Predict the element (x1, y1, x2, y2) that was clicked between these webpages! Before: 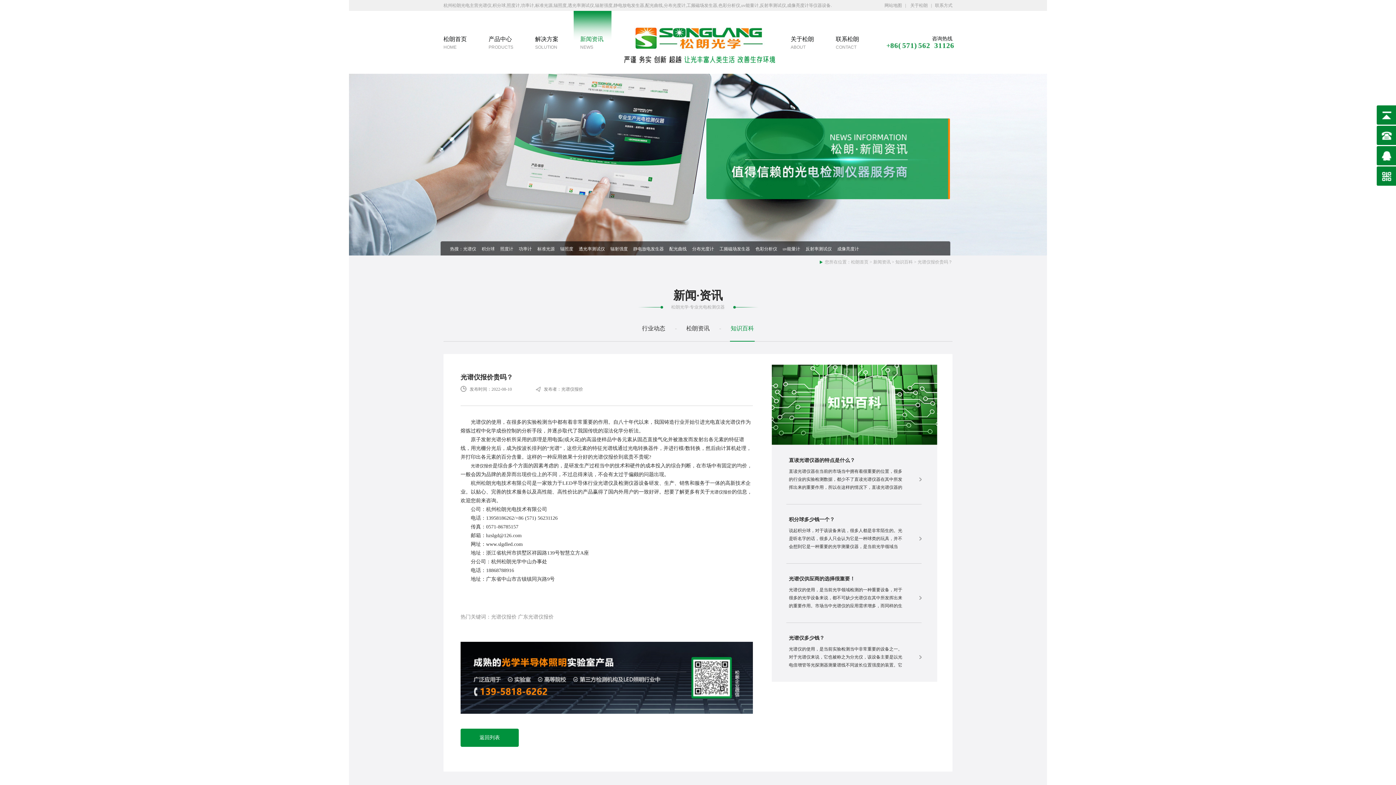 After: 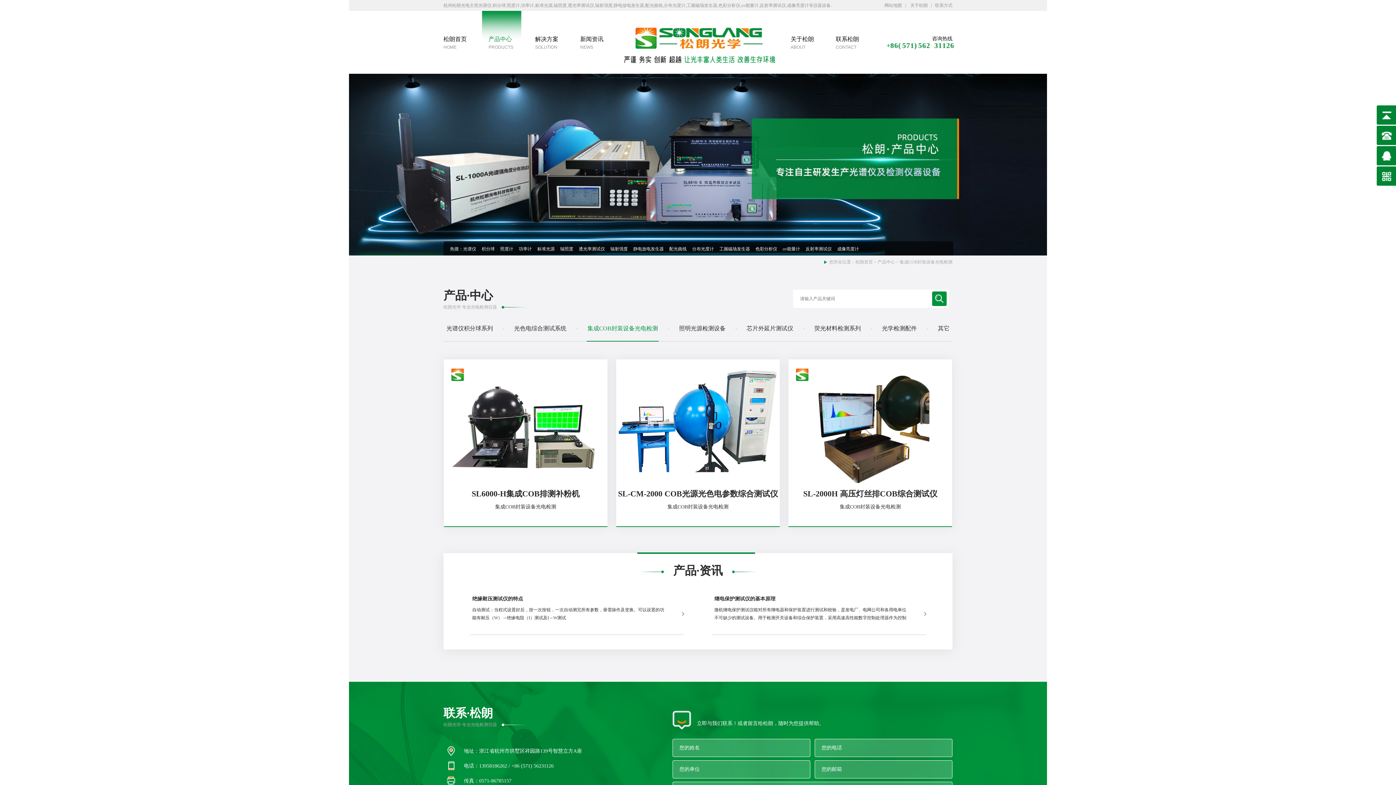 Action: label: 色彩分析仪 bbox: (755, 245, 777, 252)